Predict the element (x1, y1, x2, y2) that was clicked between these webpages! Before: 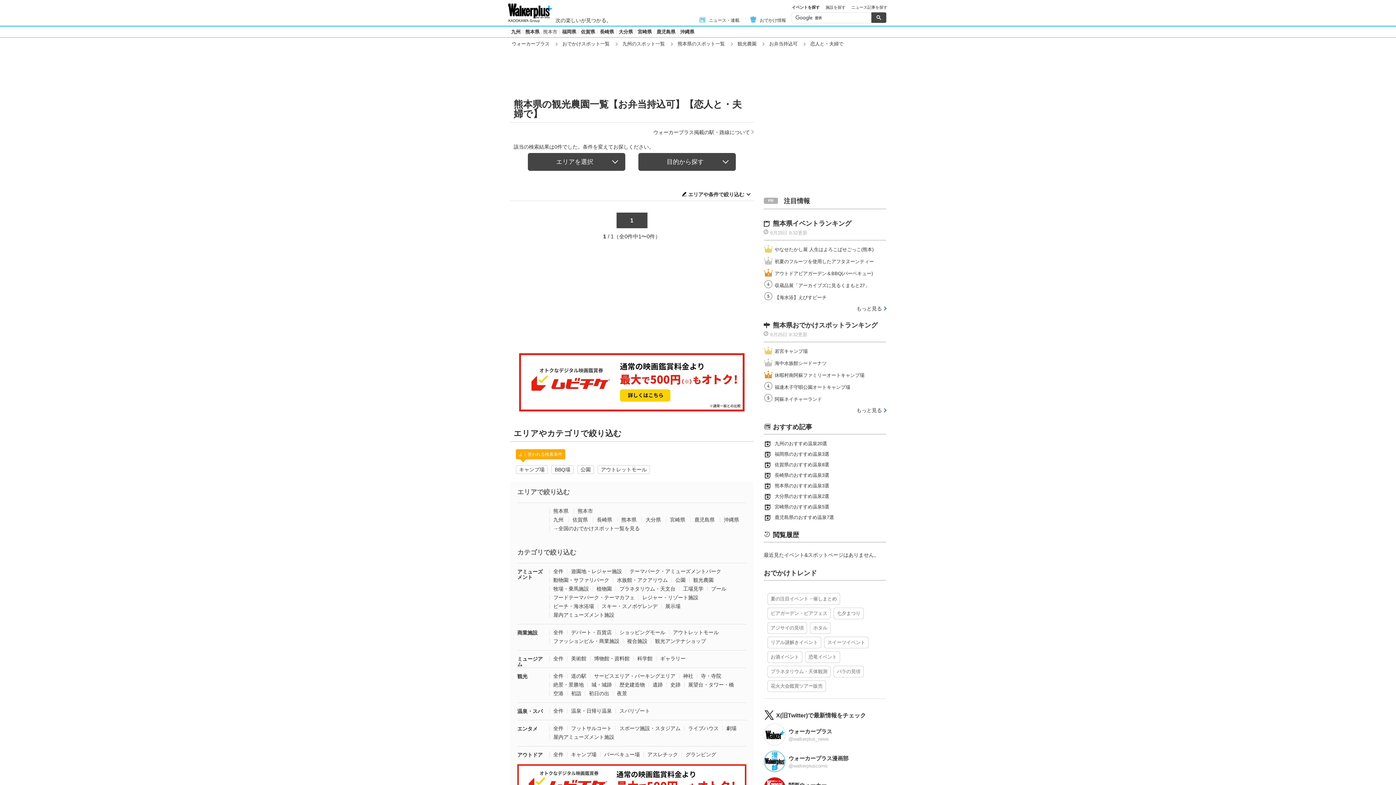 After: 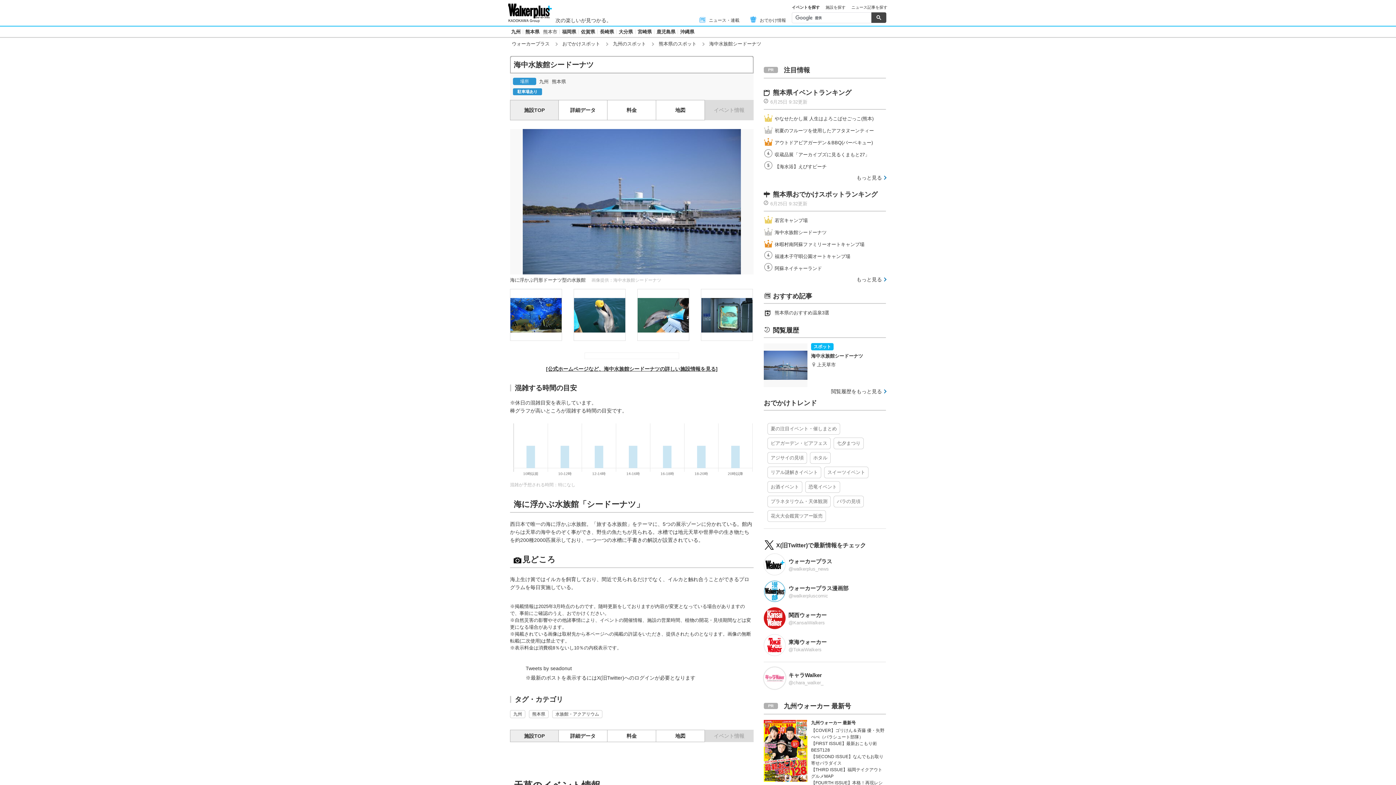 Action: bbox: (774, 360, 826, 366) label: 海中水族館シードーナツ